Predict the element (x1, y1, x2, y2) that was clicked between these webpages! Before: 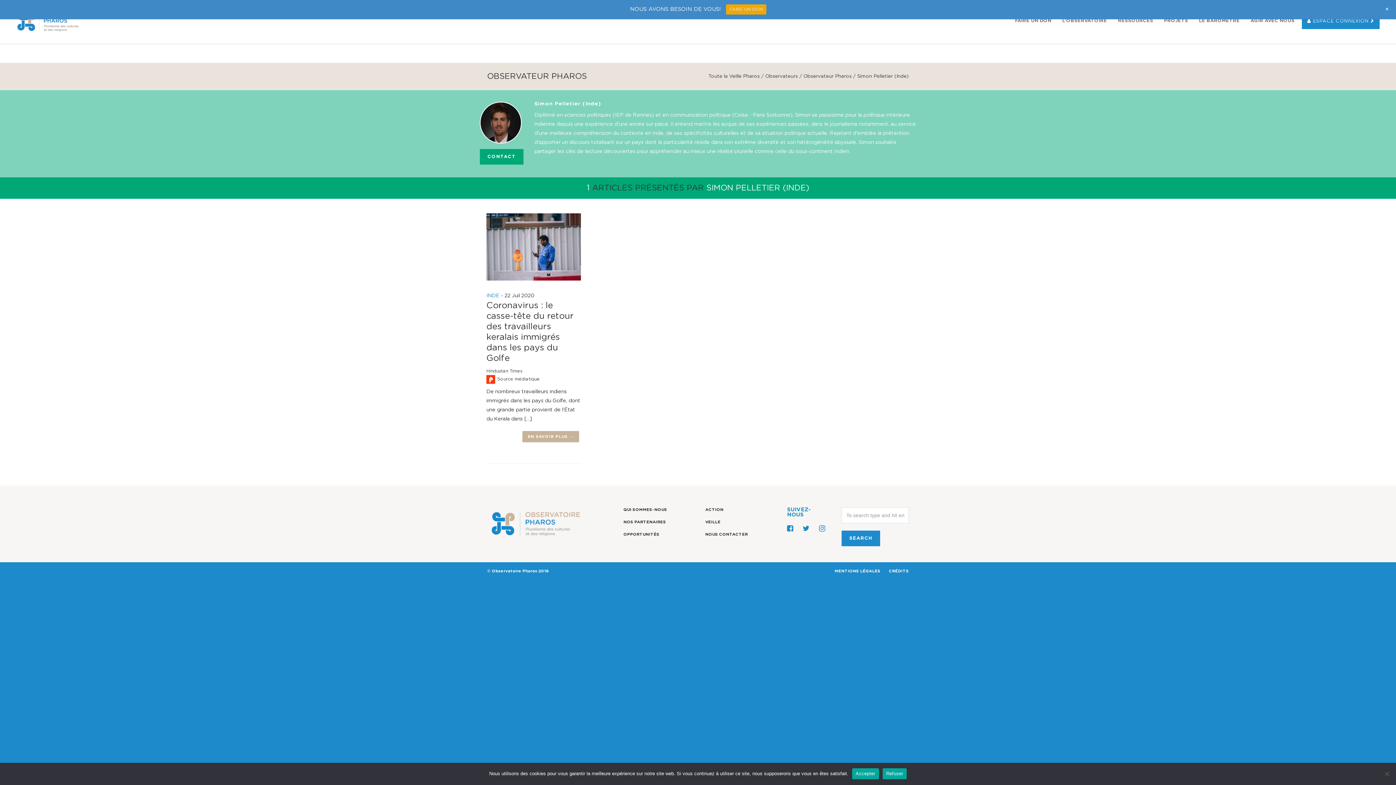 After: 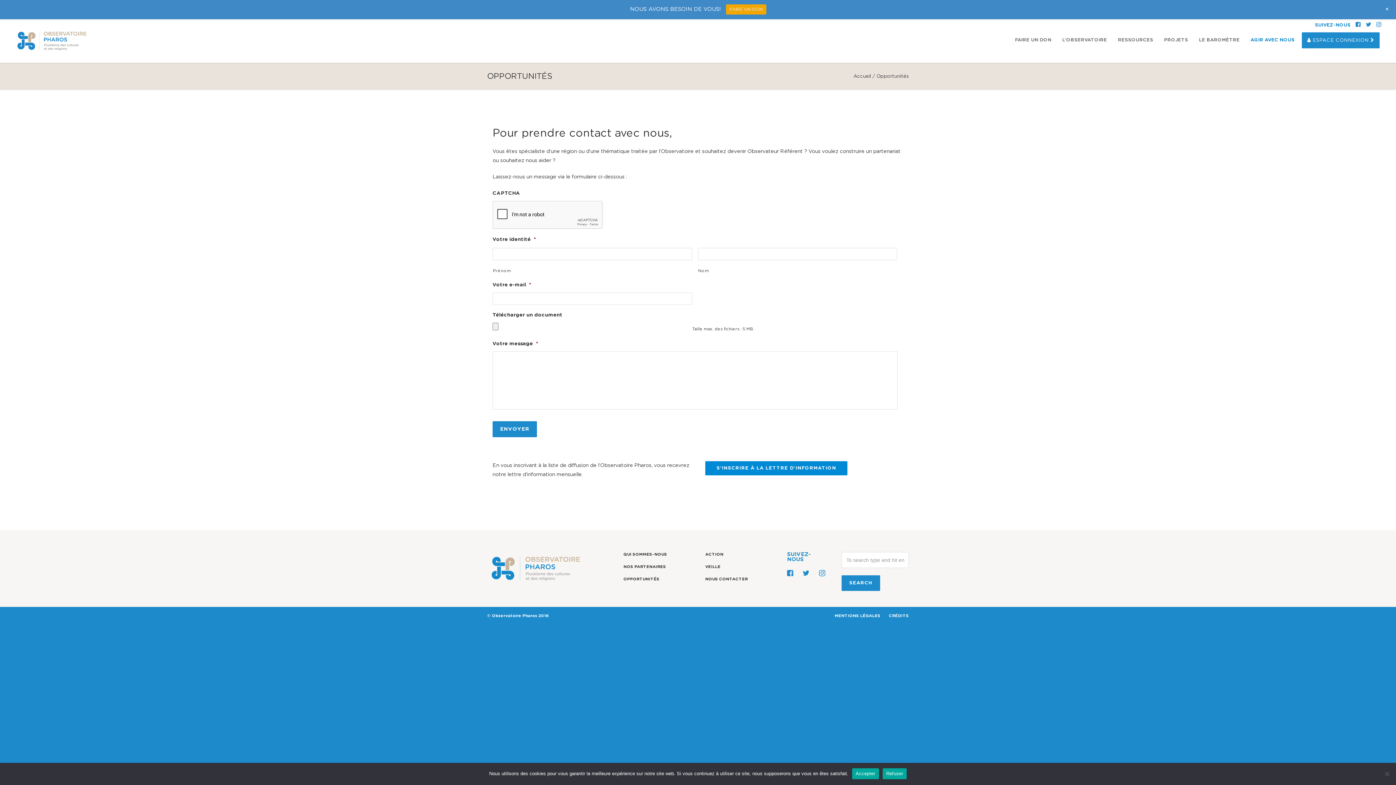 Action: label: OPPORTUNITÉS bbox: (623, 532, 659, 536)